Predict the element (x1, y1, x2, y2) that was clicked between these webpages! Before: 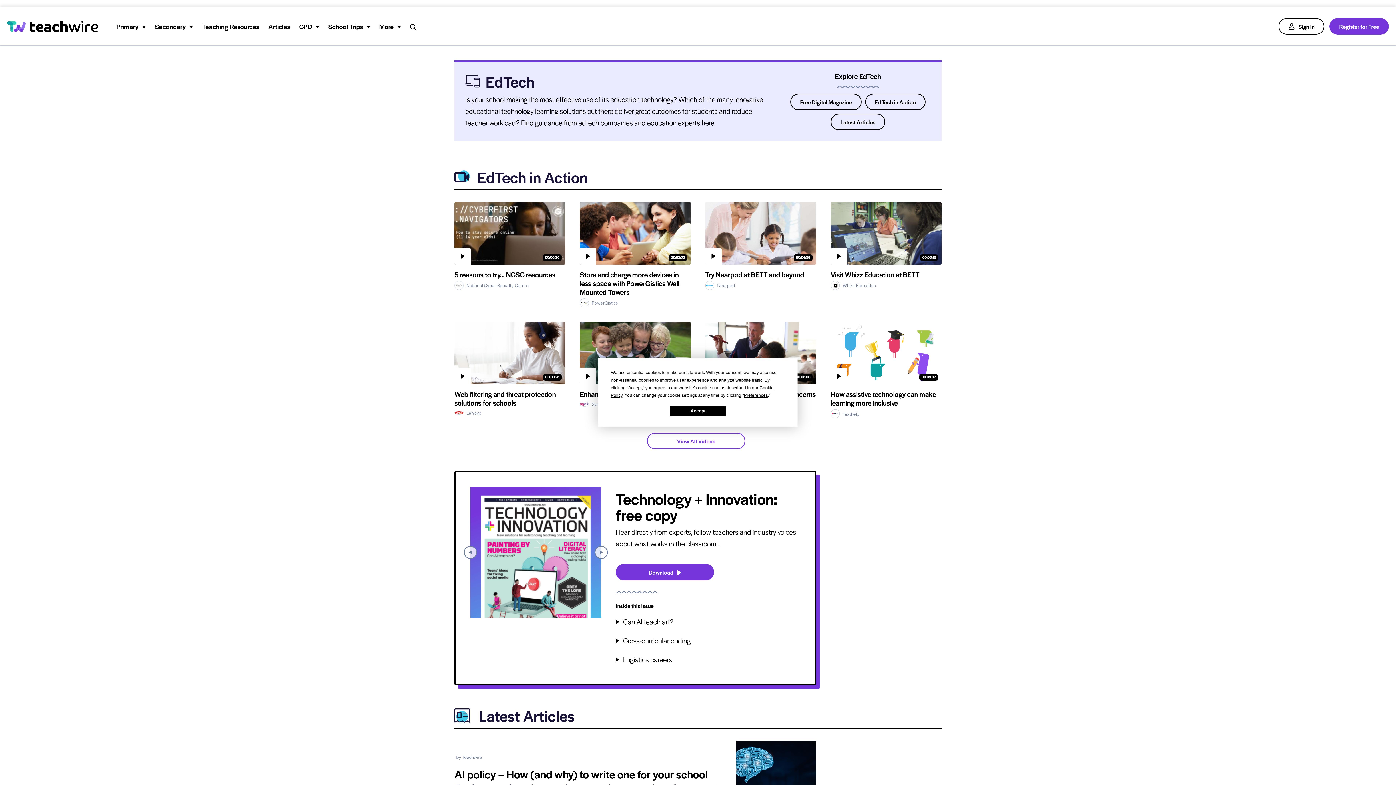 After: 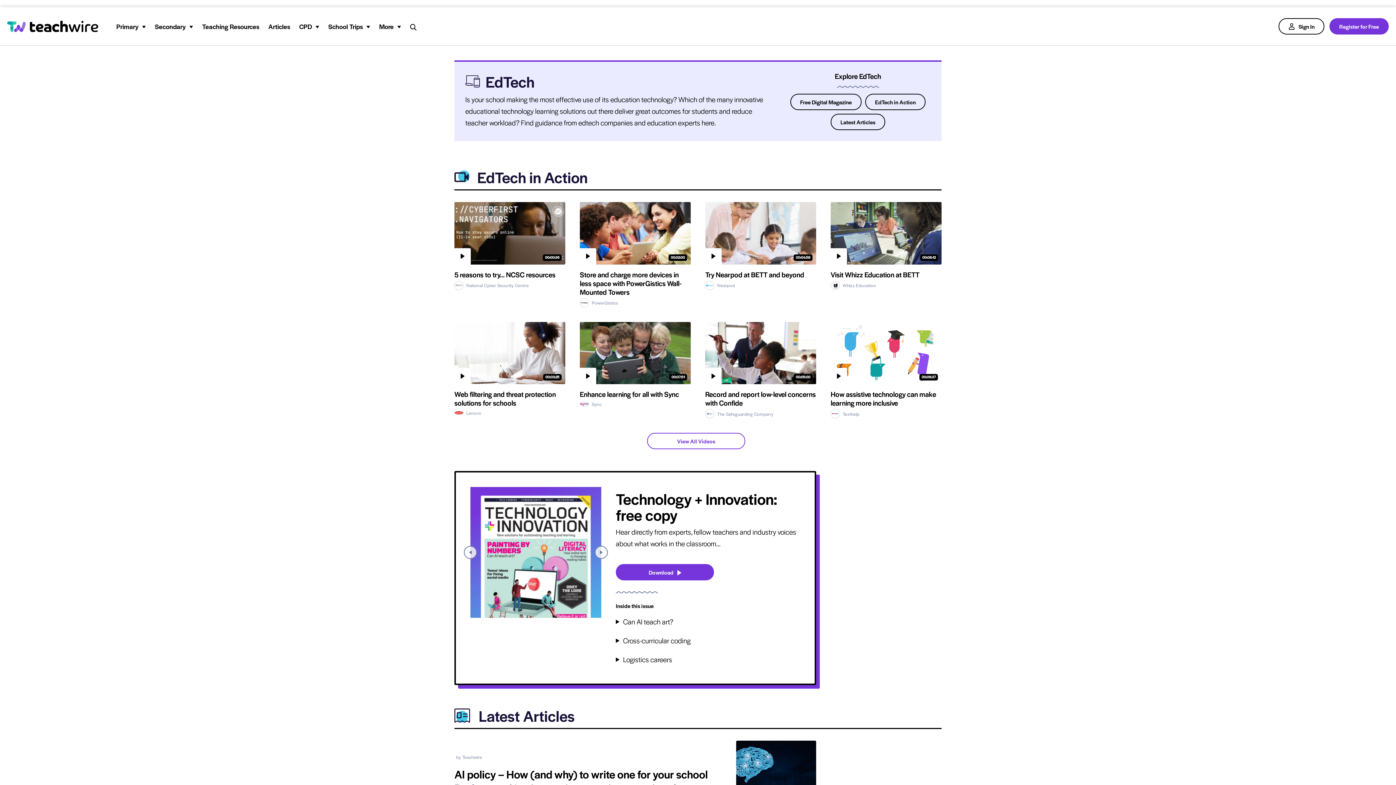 Action: bbox: (670, 406, 726, 416) label: Accept